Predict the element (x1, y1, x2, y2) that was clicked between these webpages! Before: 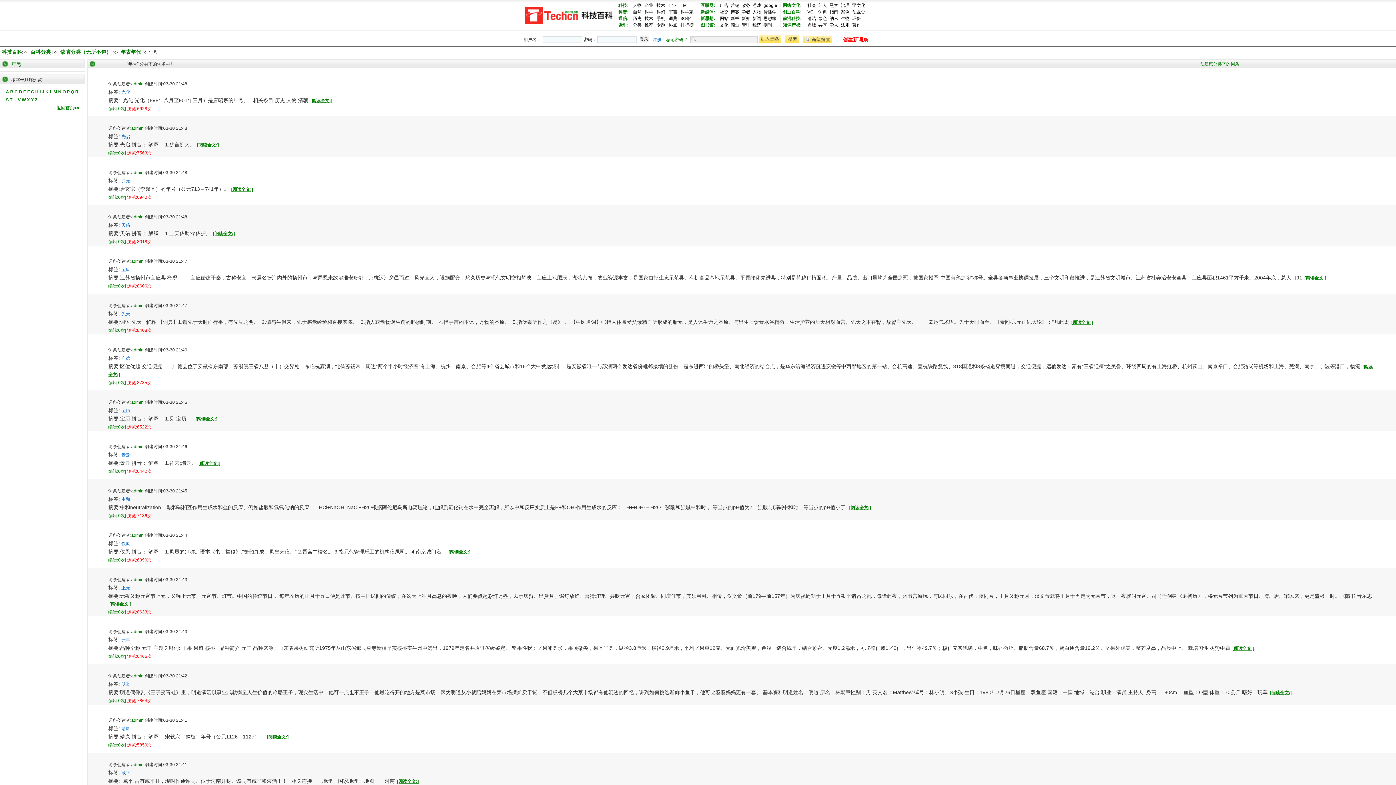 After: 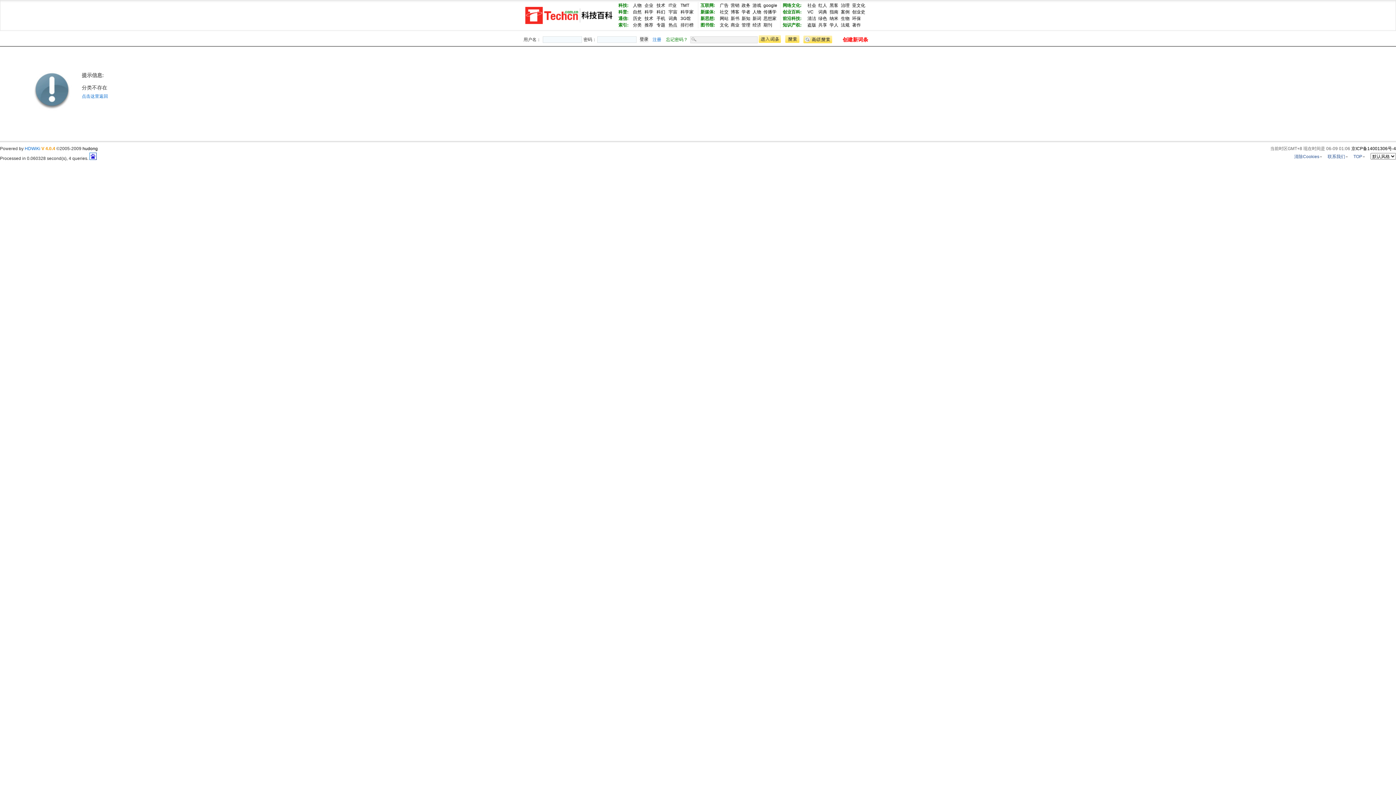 Action: bbox: (730, 16, 739, 21) label: 新书